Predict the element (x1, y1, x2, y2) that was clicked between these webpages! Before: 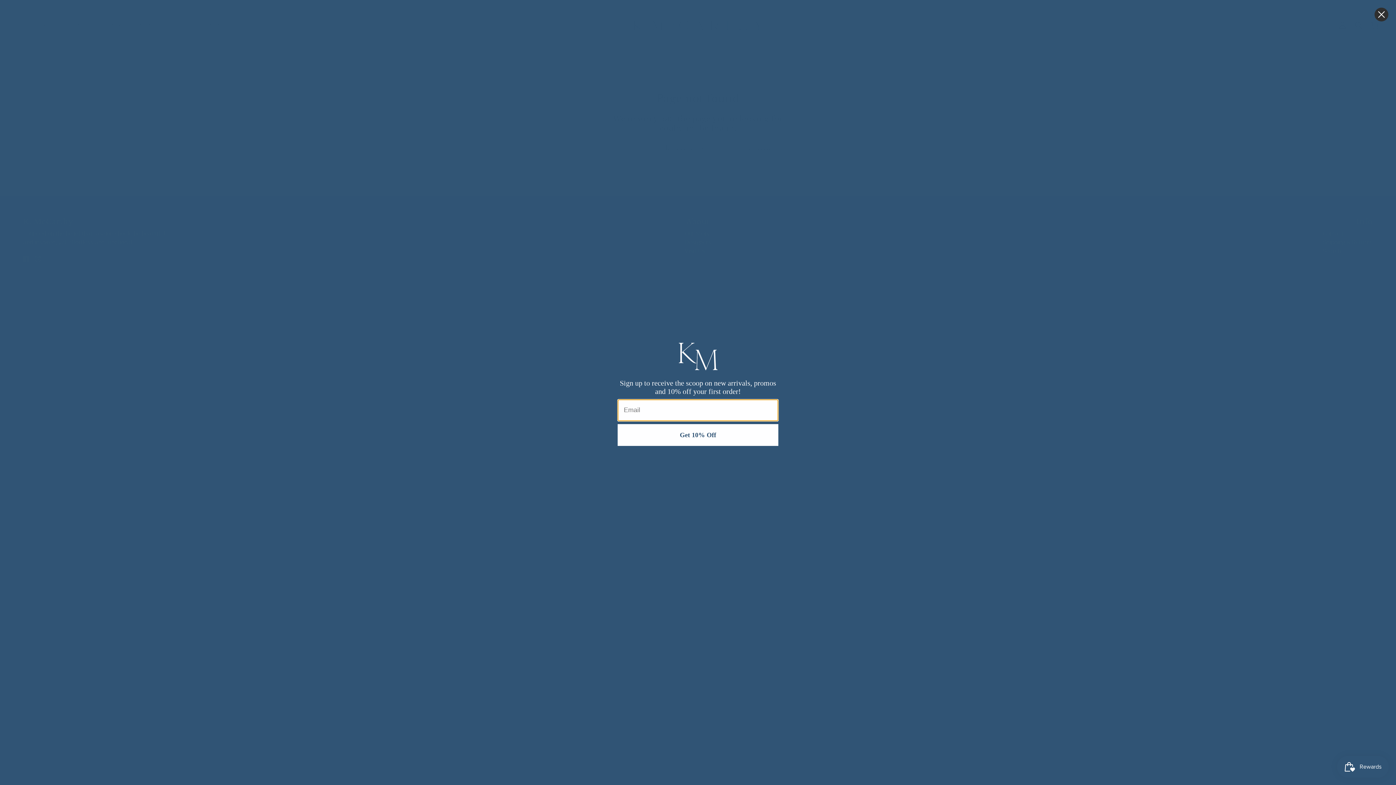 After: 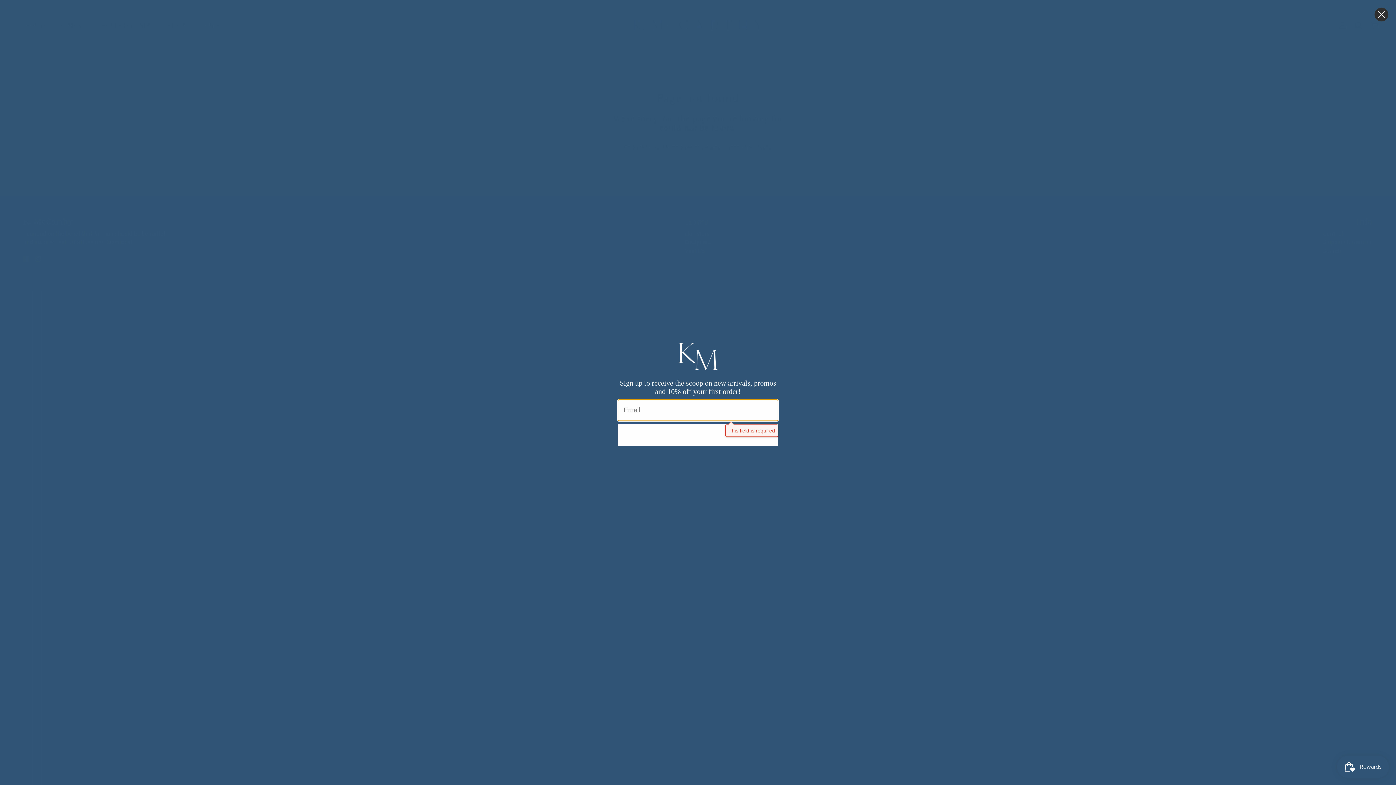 Action: bbox: (617, 409, 778, 430) label: Get 10% Off